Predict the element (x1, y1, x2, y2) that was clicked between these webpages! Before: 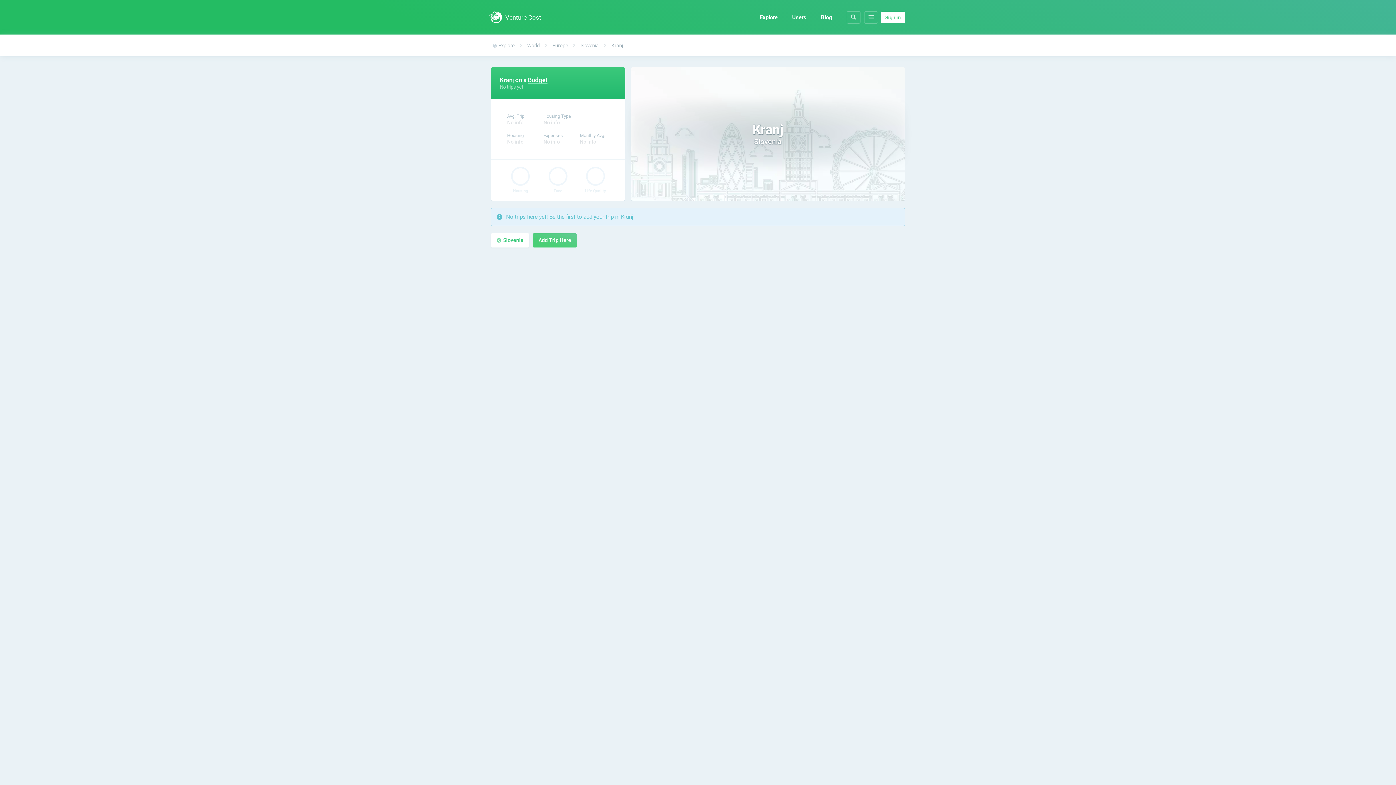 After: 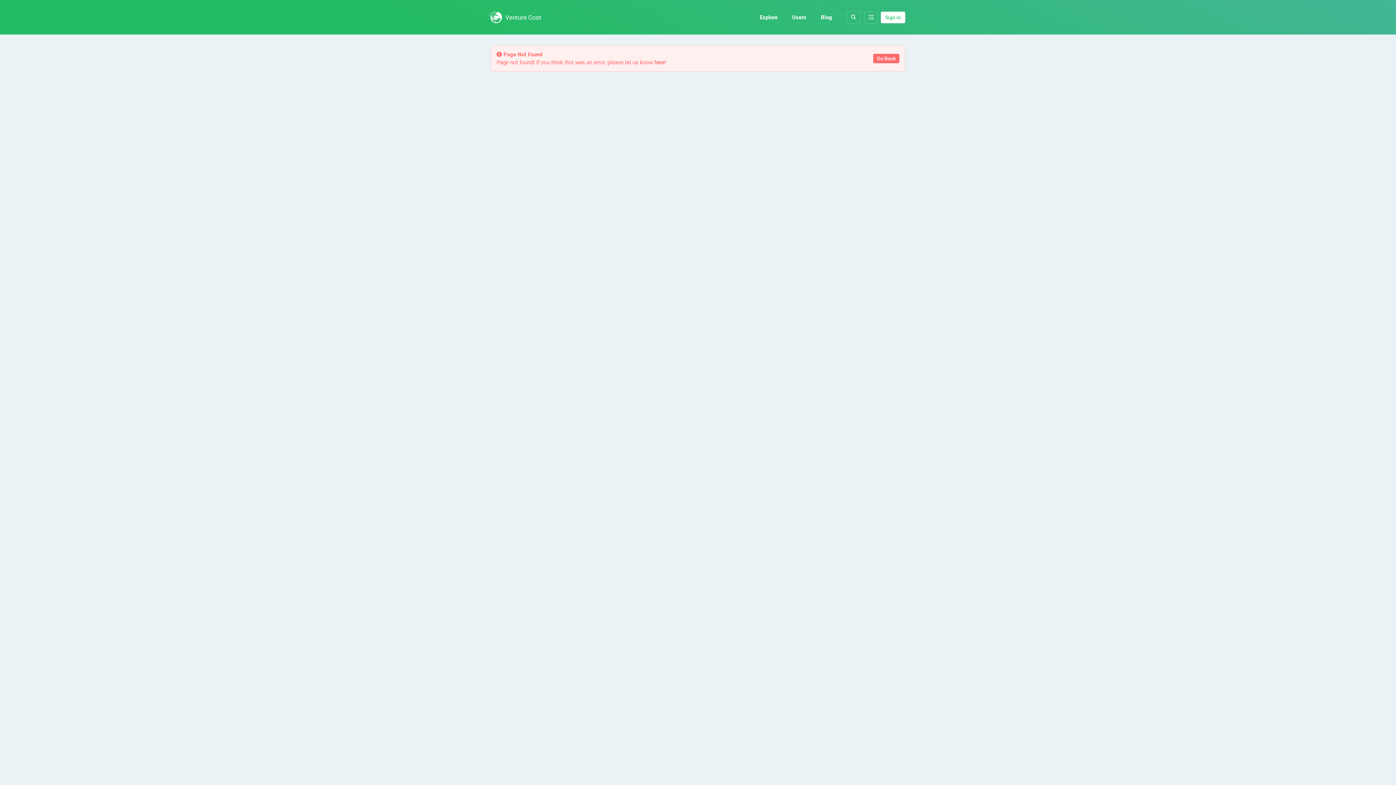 Action: label: World bbox: (525, 41, 542, 49)